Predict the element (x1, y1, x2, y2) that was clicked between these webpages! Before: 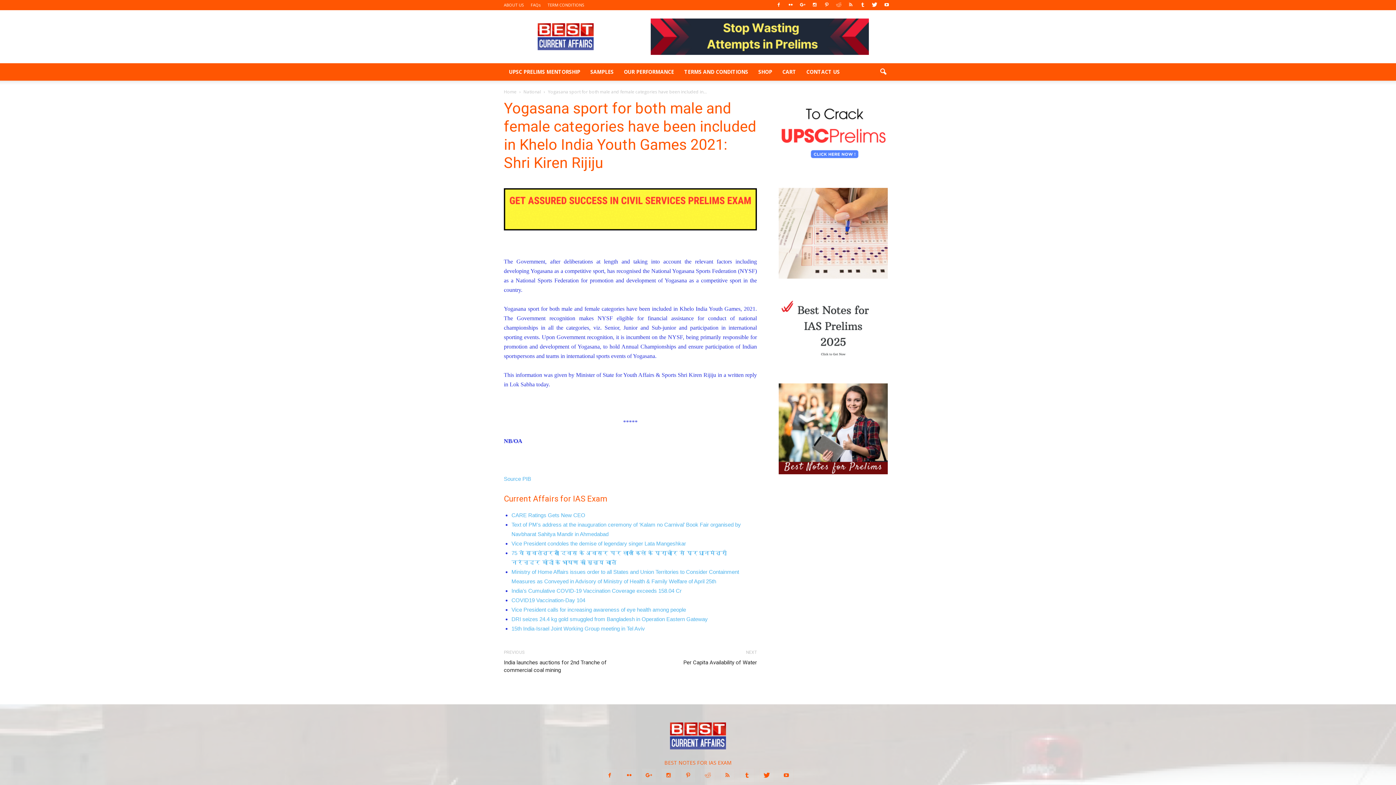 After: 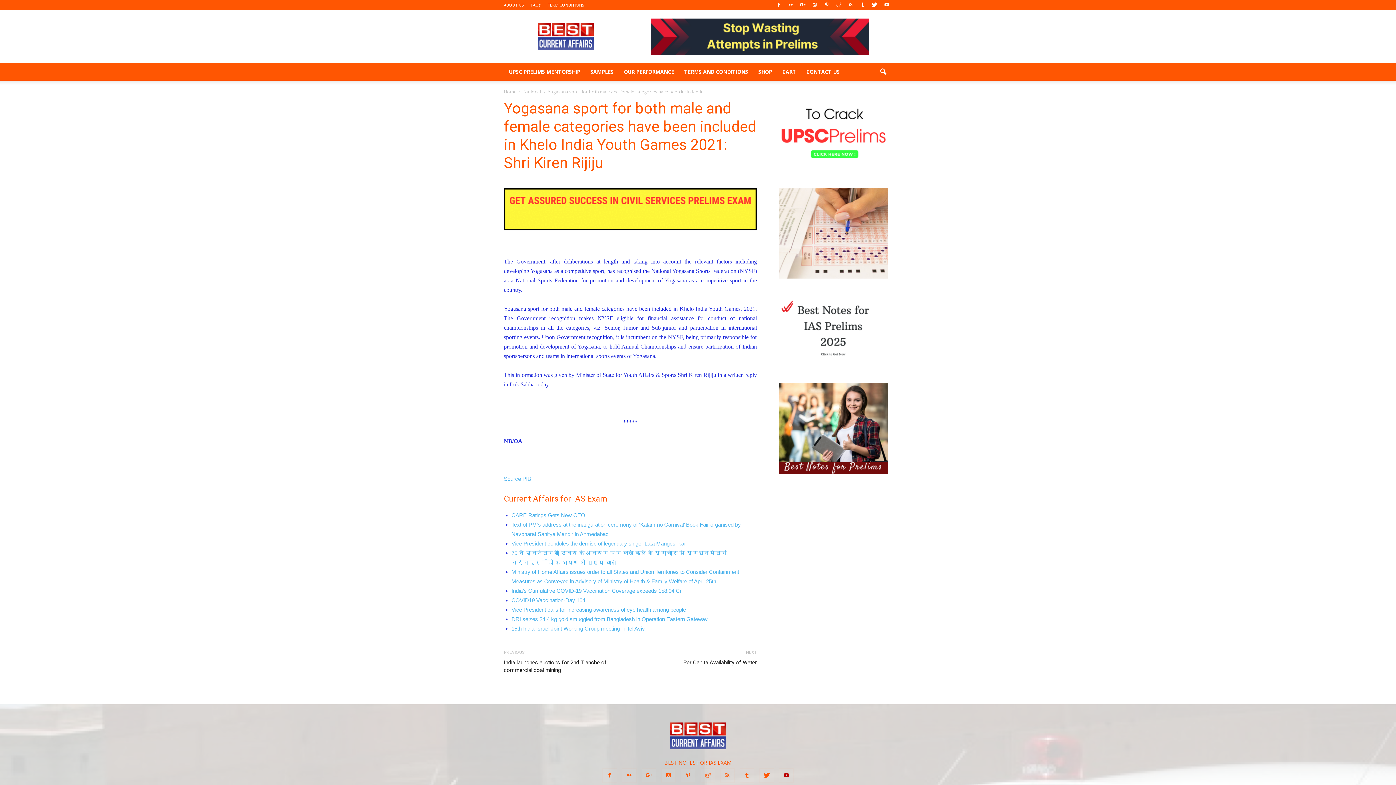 Action: bbox: (779, 768, 793, 783)